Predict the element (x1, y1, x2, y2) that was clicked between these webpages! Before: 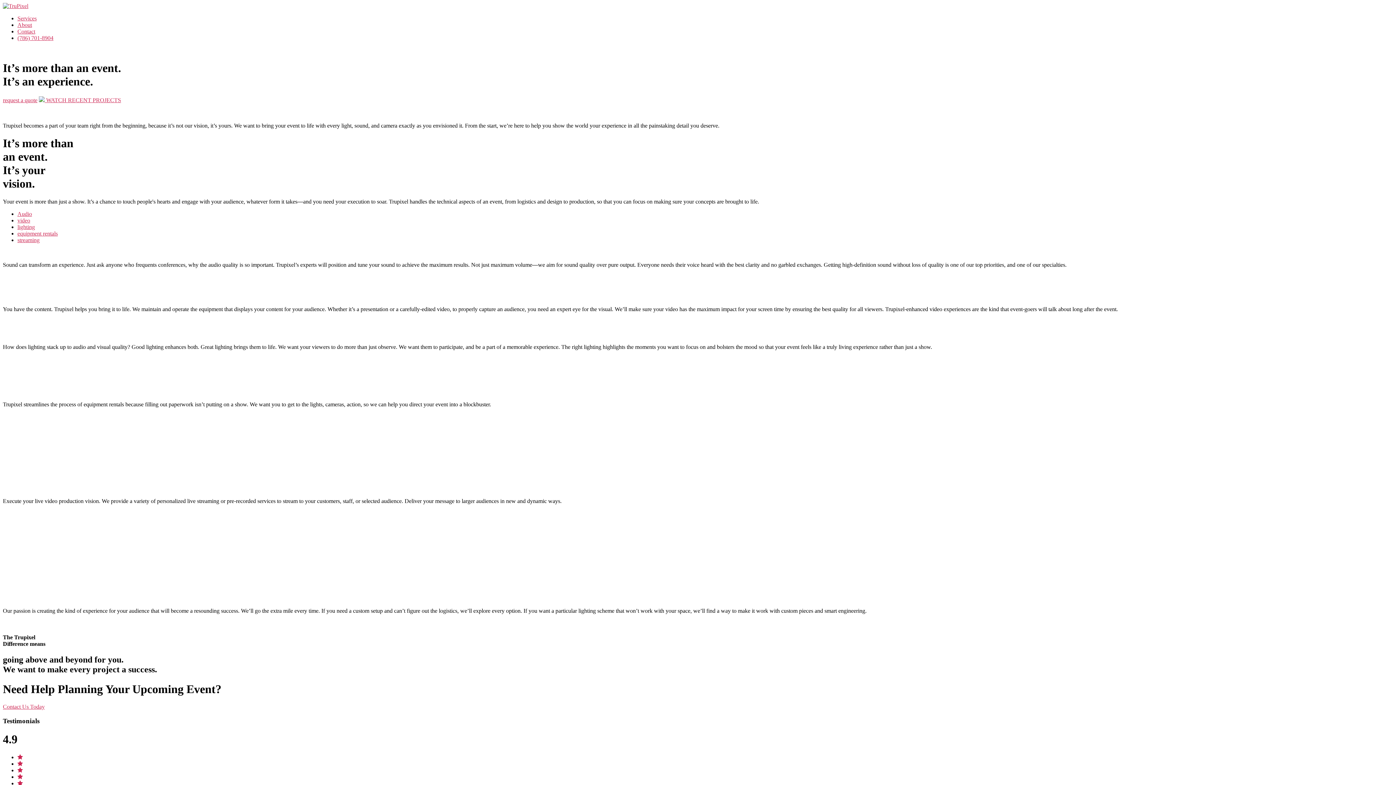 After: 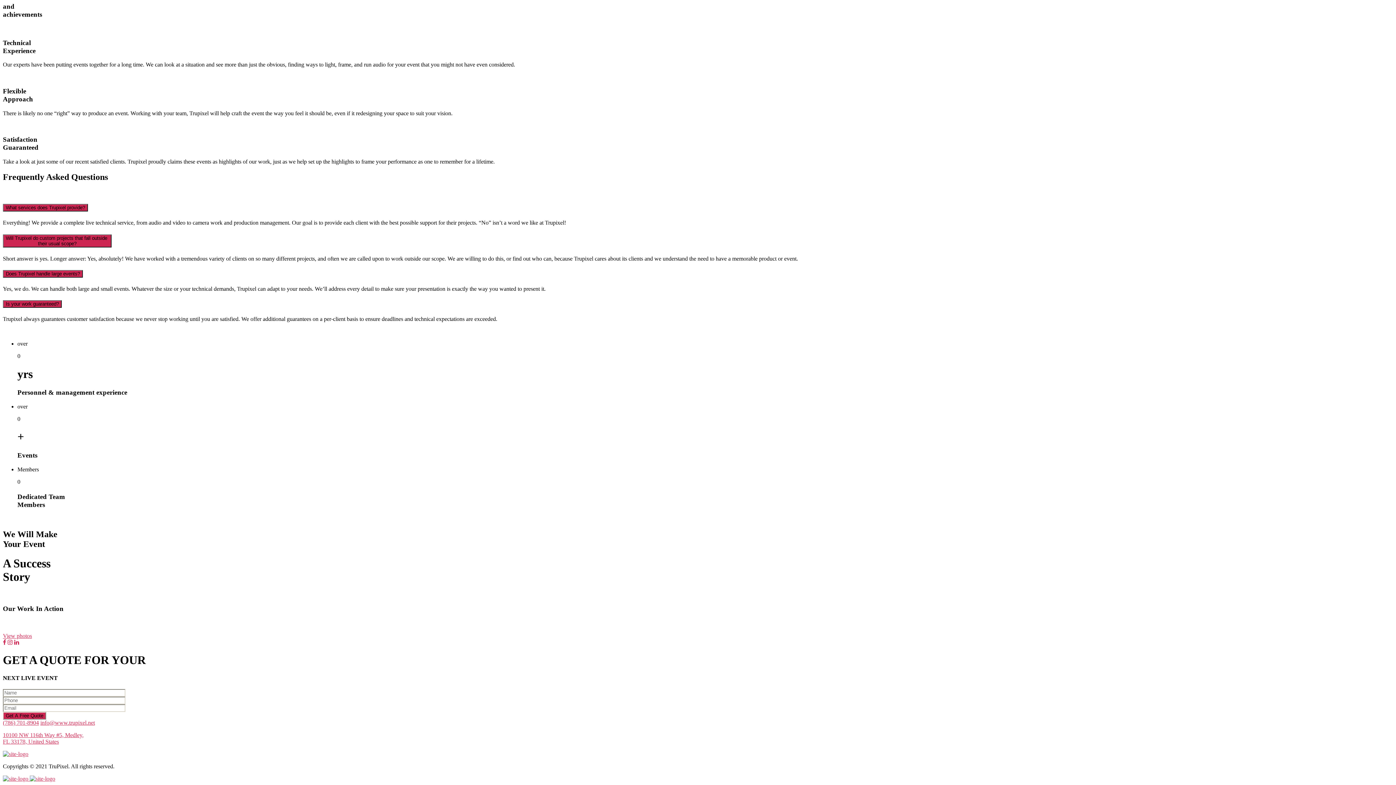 Action: label: Contact bbox: (17, 28, 35, 34)